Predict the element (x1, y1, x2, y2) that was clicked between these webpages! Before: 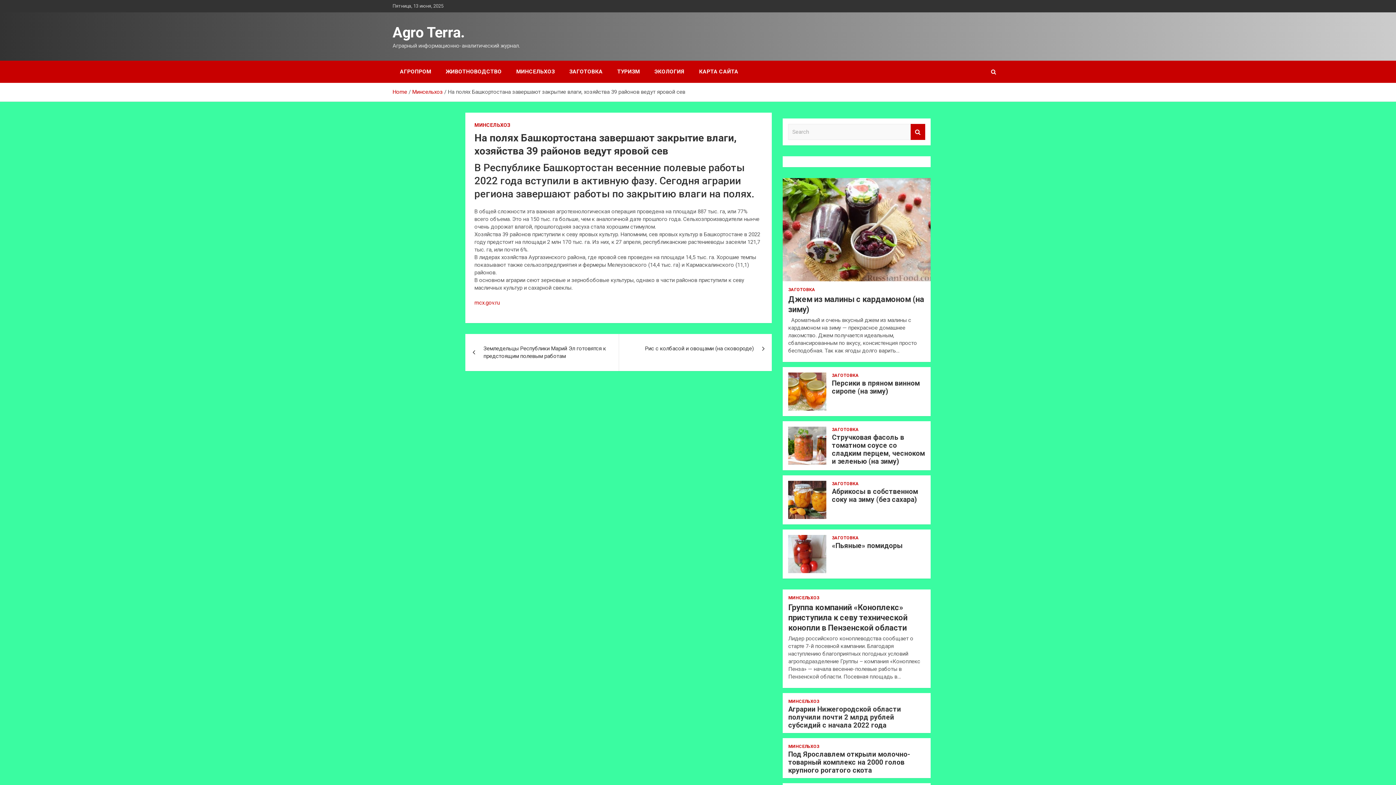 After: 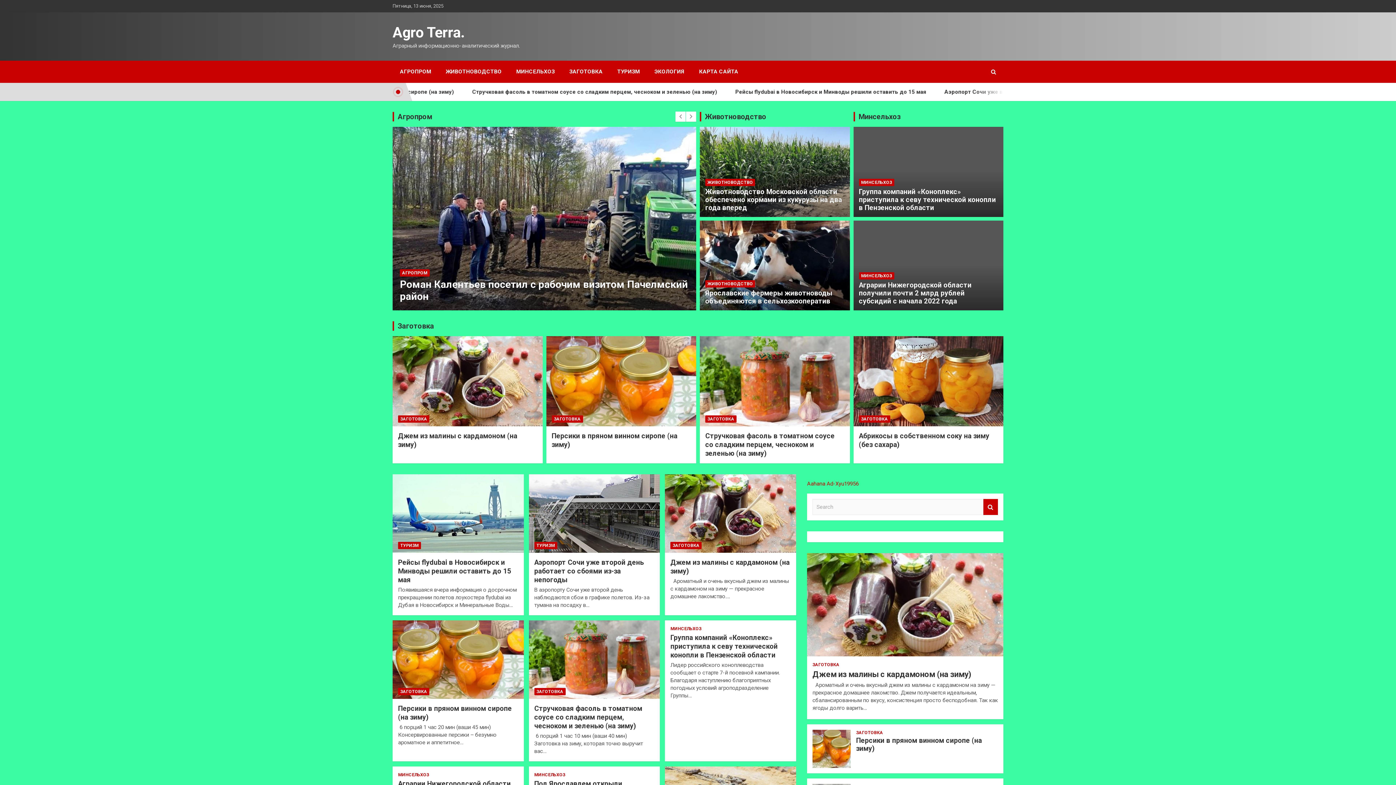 Action: bbox: (392, 24, 464, 41) label: Agro Terra.